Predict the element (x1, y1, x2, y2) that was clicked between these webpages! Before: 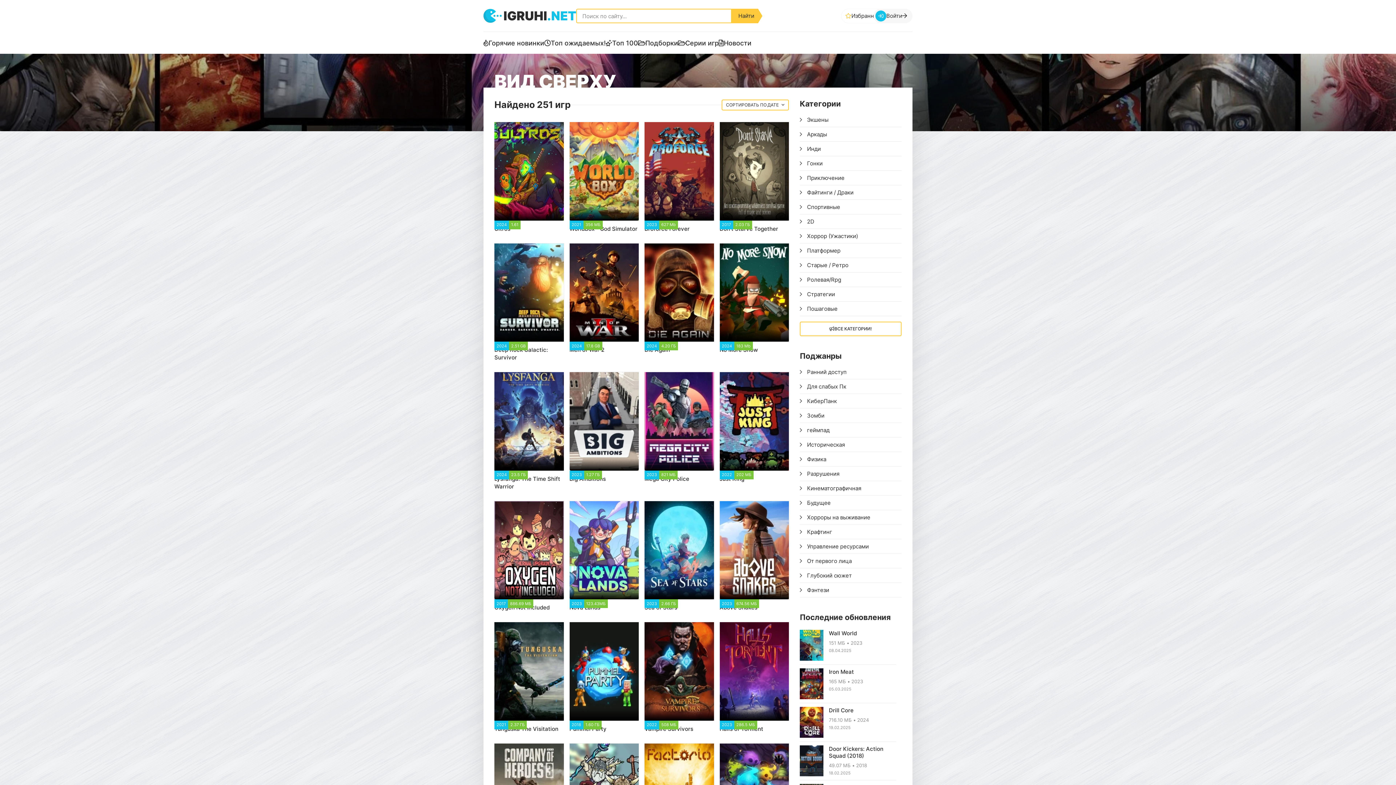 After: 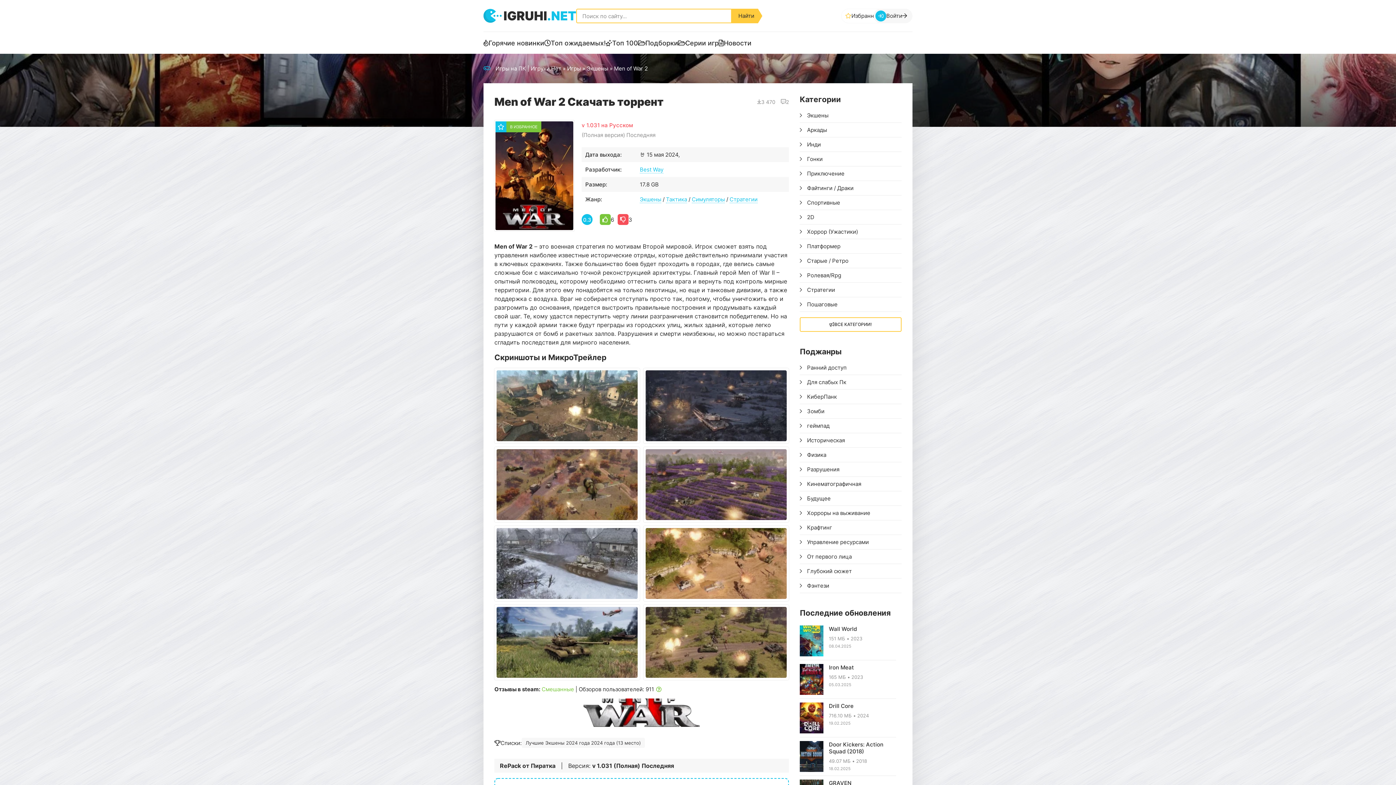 Action: label: Men of War 2 bbox: (569, 346, 638, 353)